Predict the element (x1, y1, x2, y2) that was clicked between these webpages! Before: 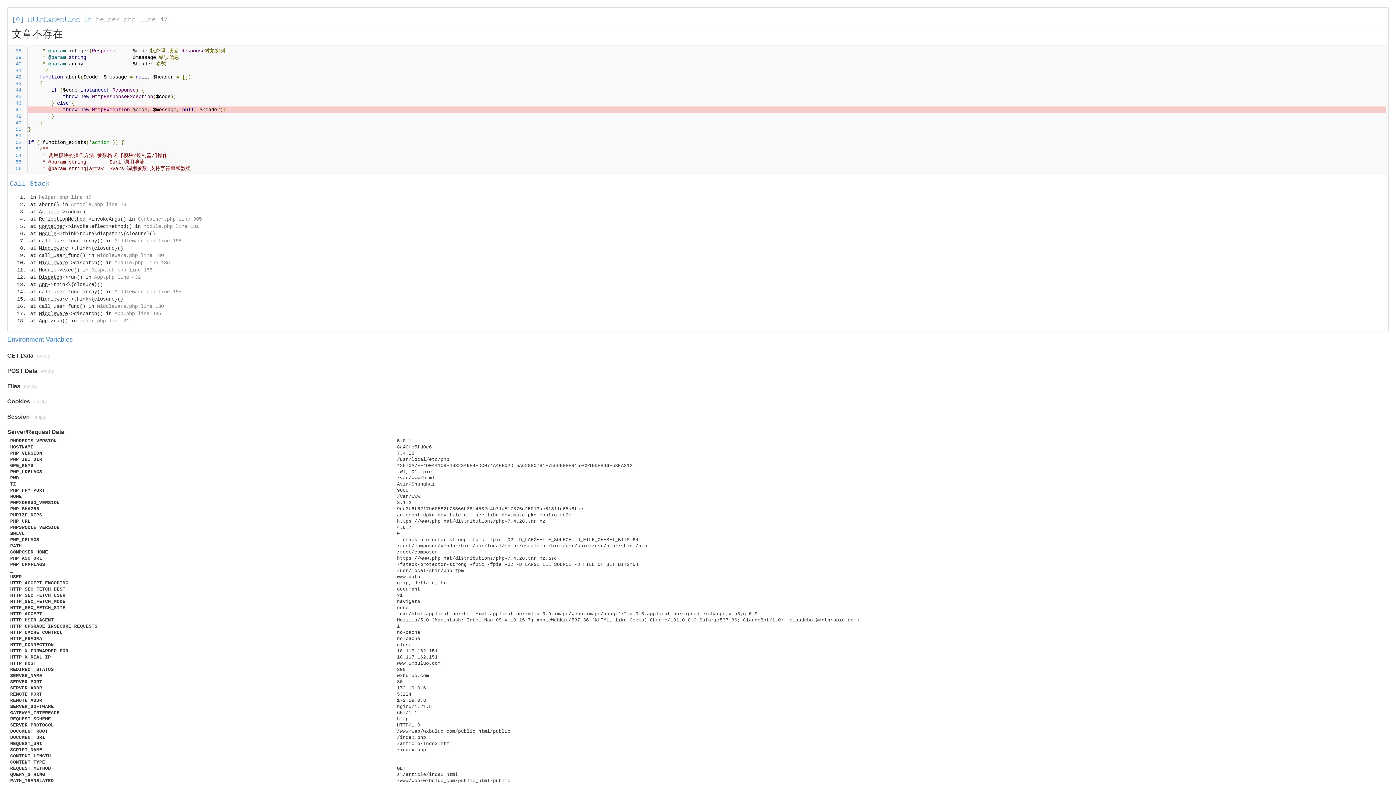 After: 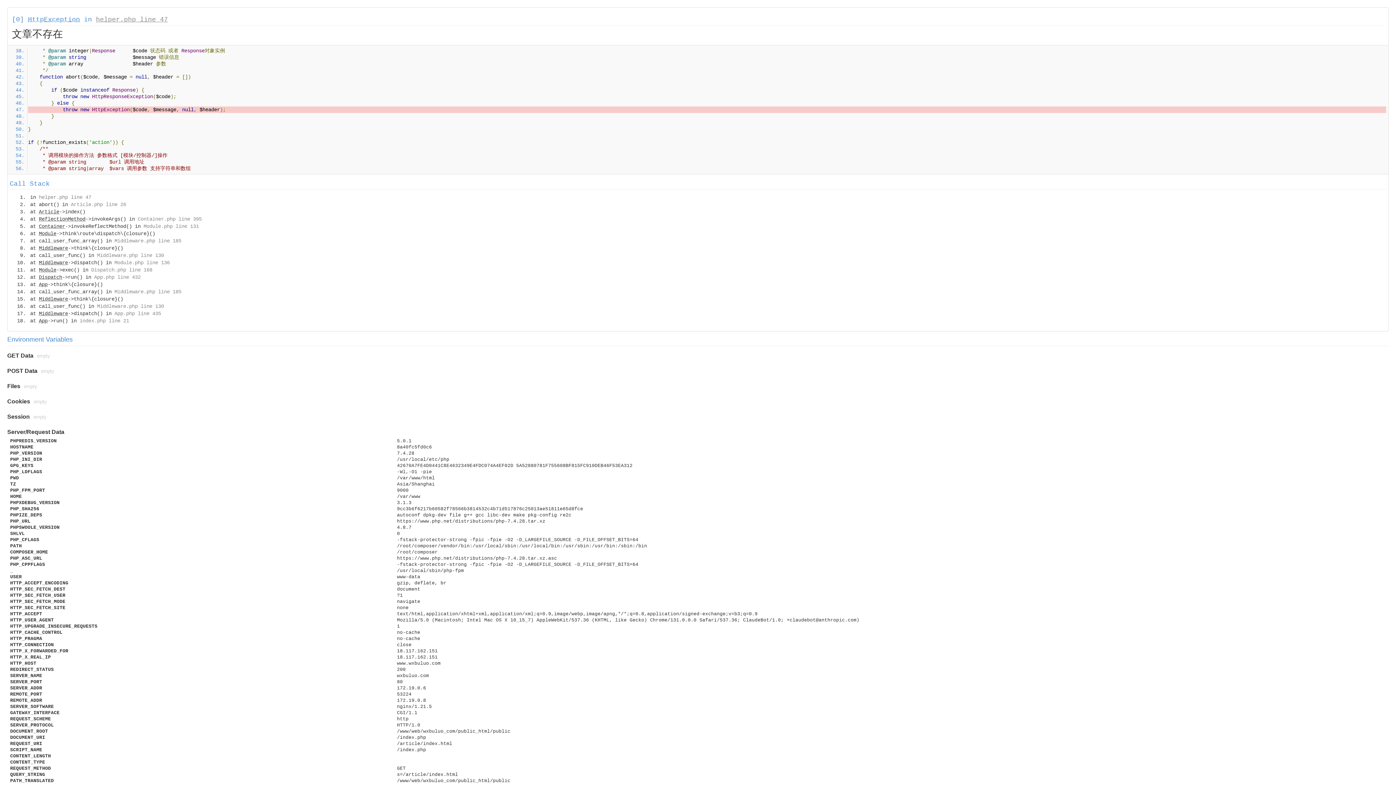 Action: label: helper.php line 47 bbox: (96, 16, 168, 23)